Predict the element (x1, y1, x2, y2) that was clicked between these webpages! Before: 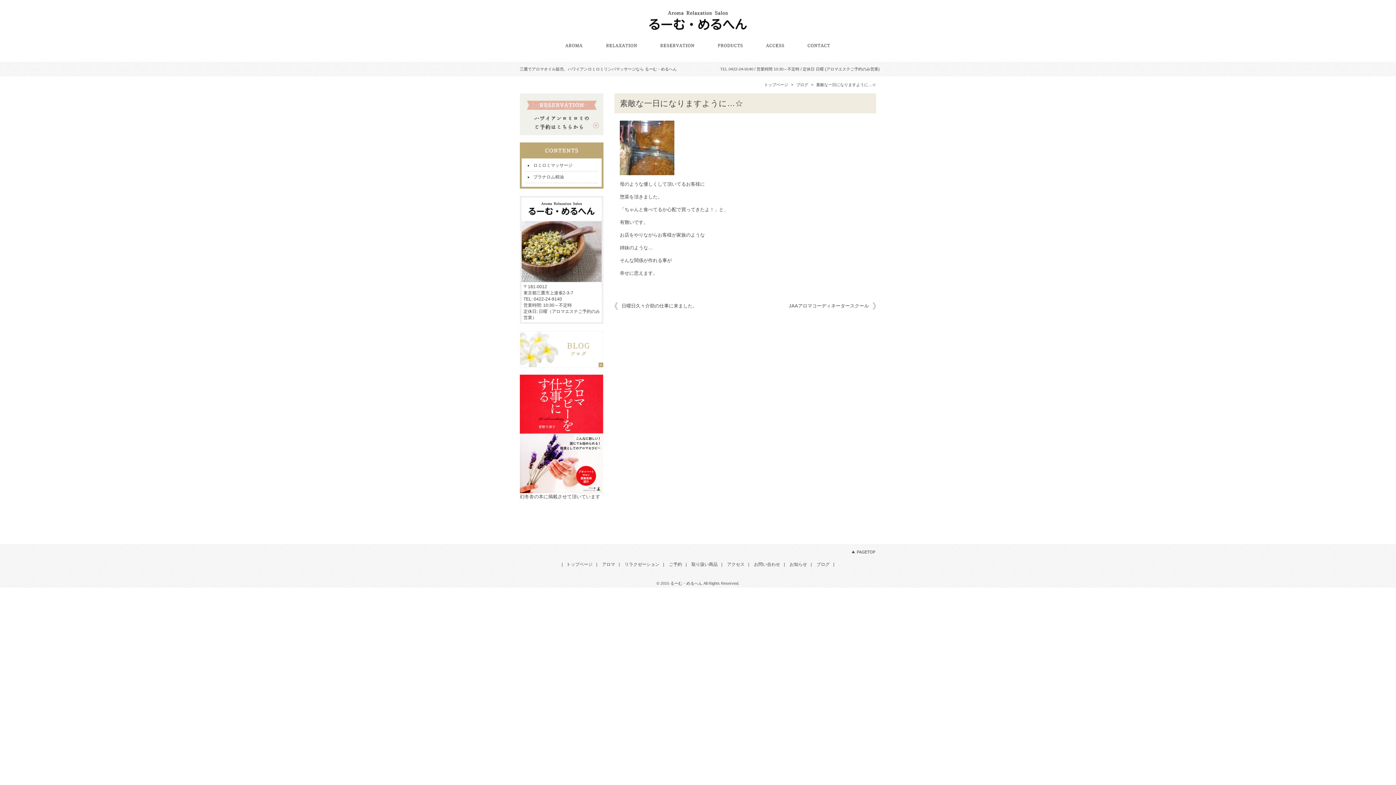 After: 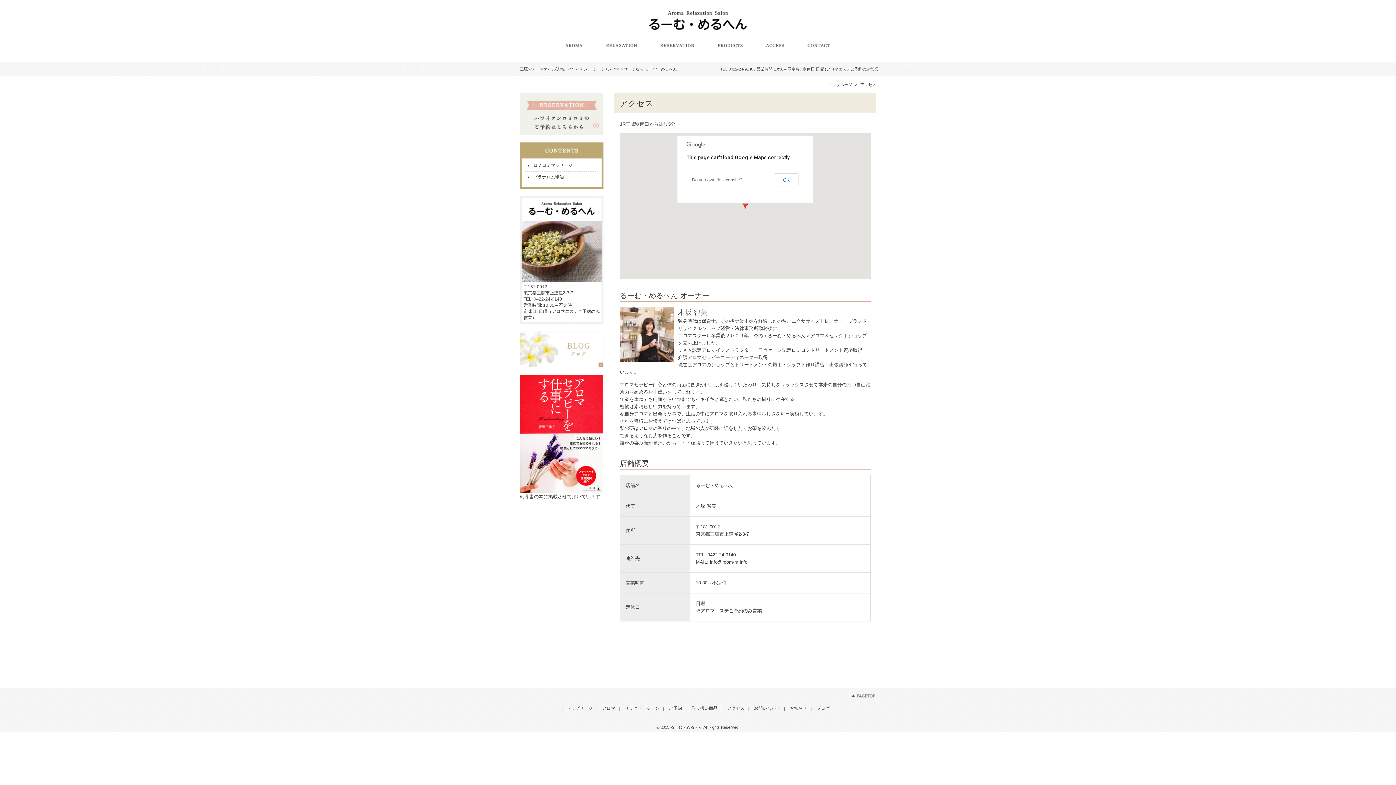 Action: bbox: (723, 562, 748, 567) label: アクセス